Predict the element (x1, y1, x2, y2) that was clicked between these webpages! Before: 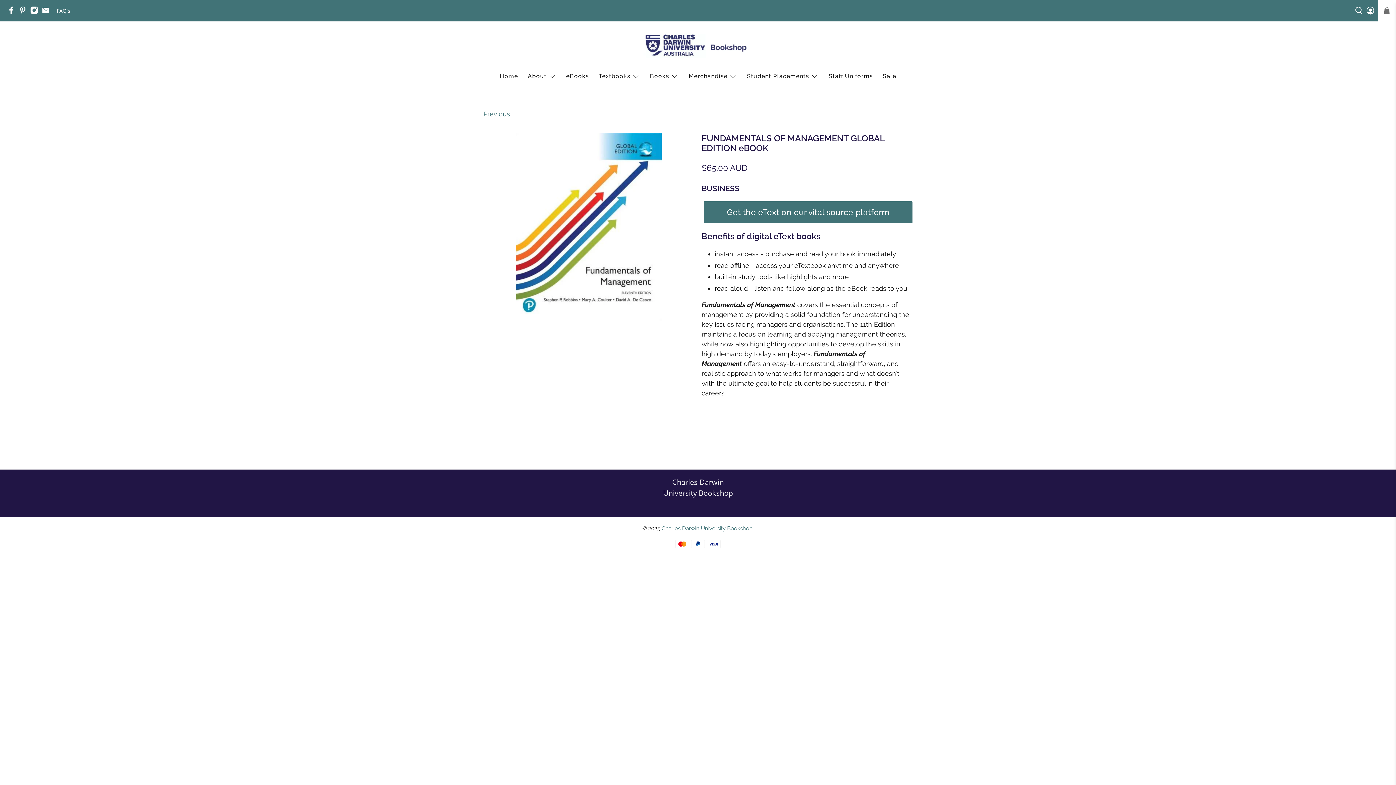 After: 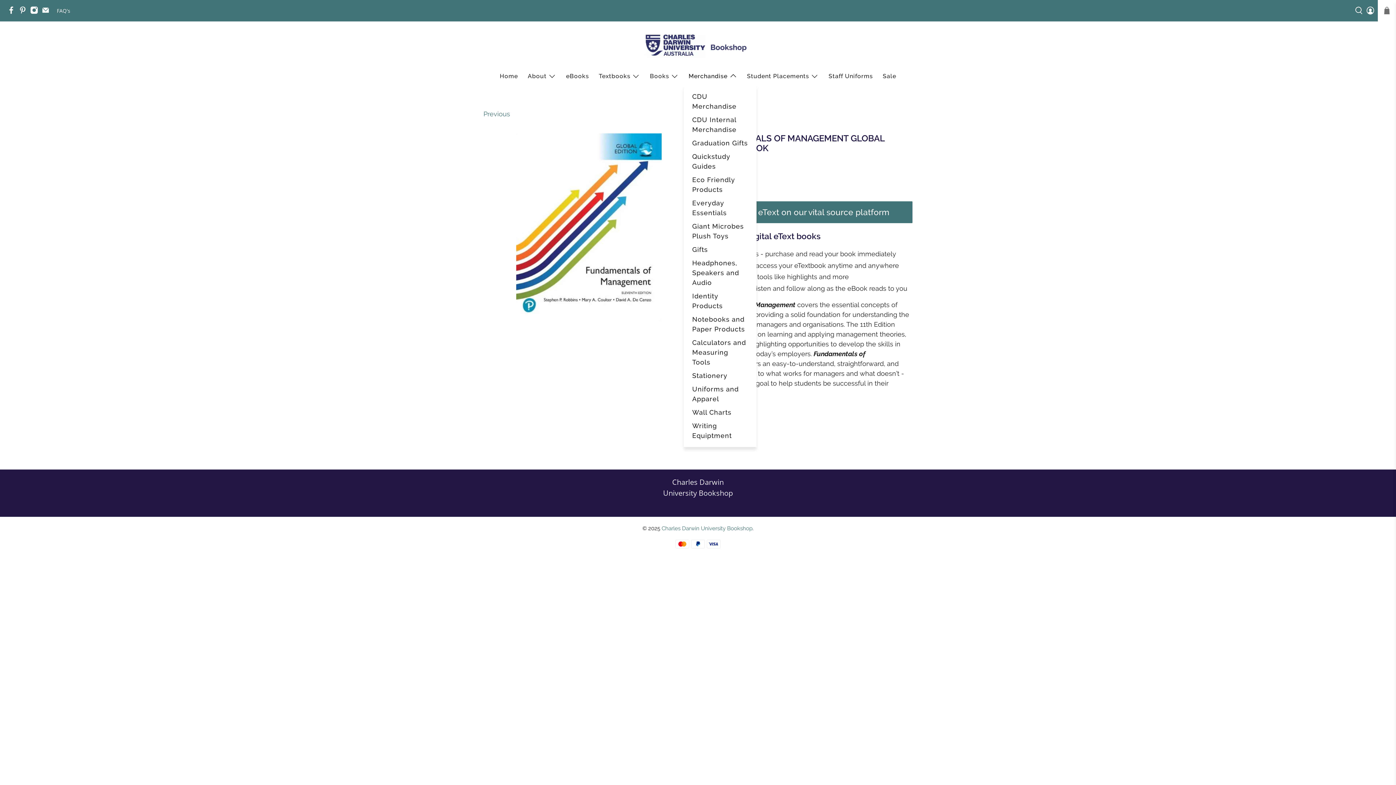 Action: label: Merchandise bbox: (683, 65, 742, 87)